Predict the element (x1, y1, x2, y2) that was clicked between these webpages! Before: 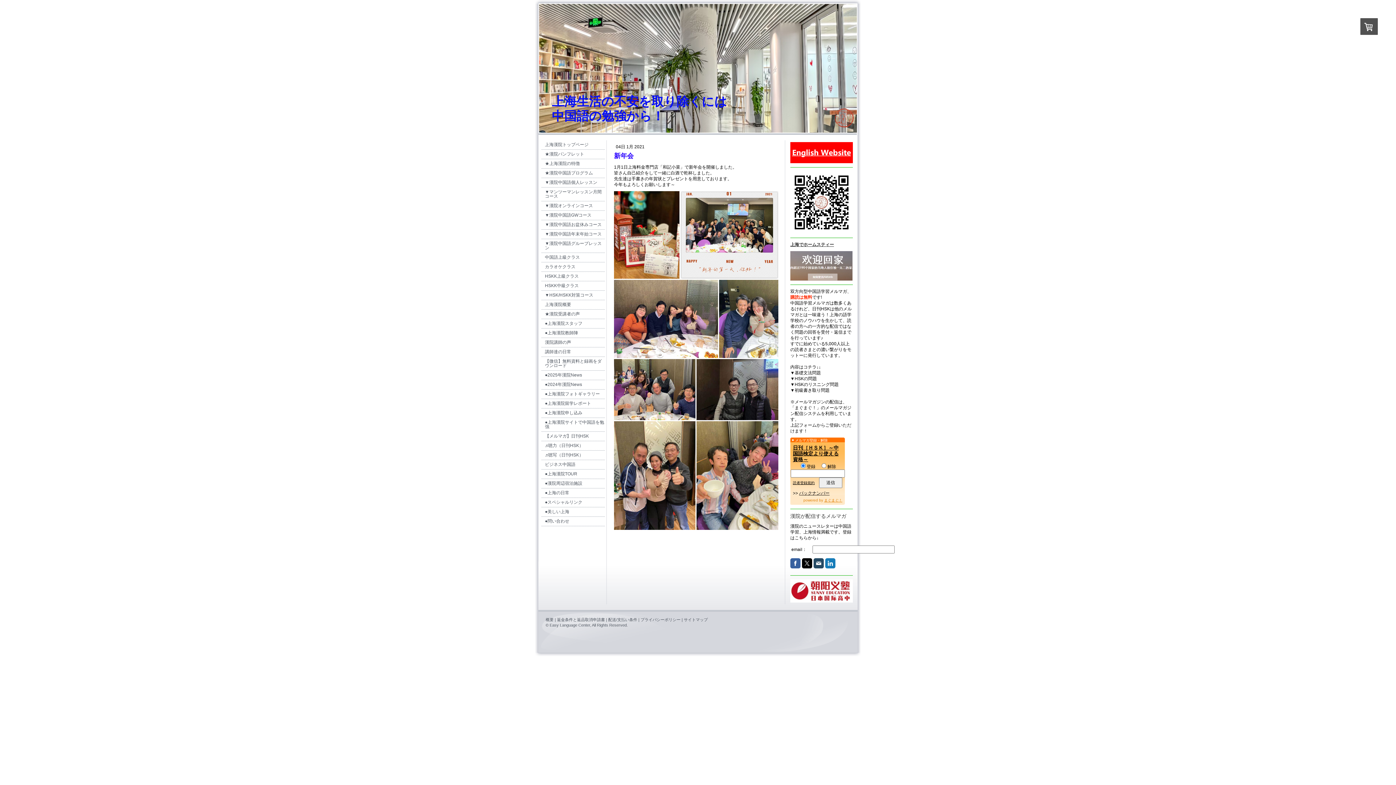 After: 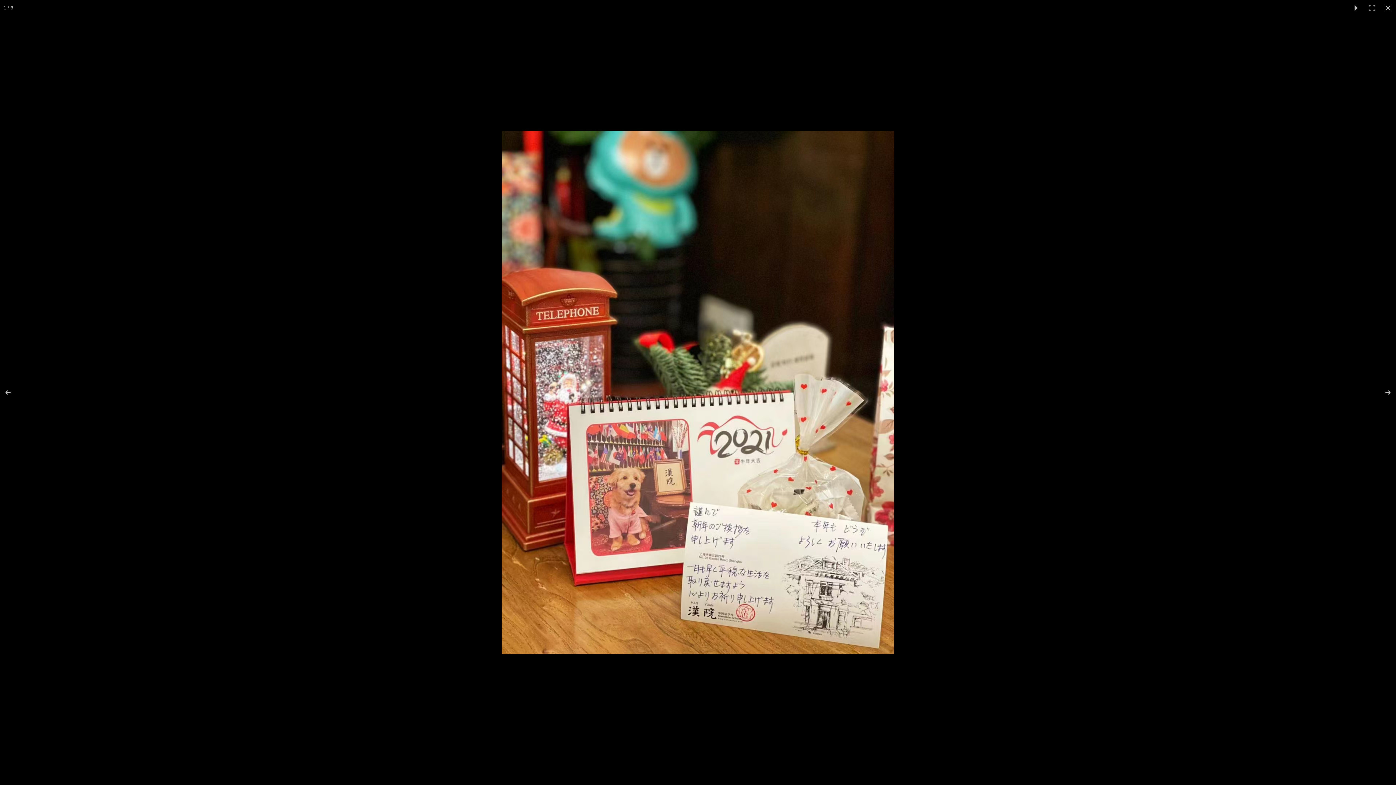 Action: bbox: (614, 191, 680, 278)